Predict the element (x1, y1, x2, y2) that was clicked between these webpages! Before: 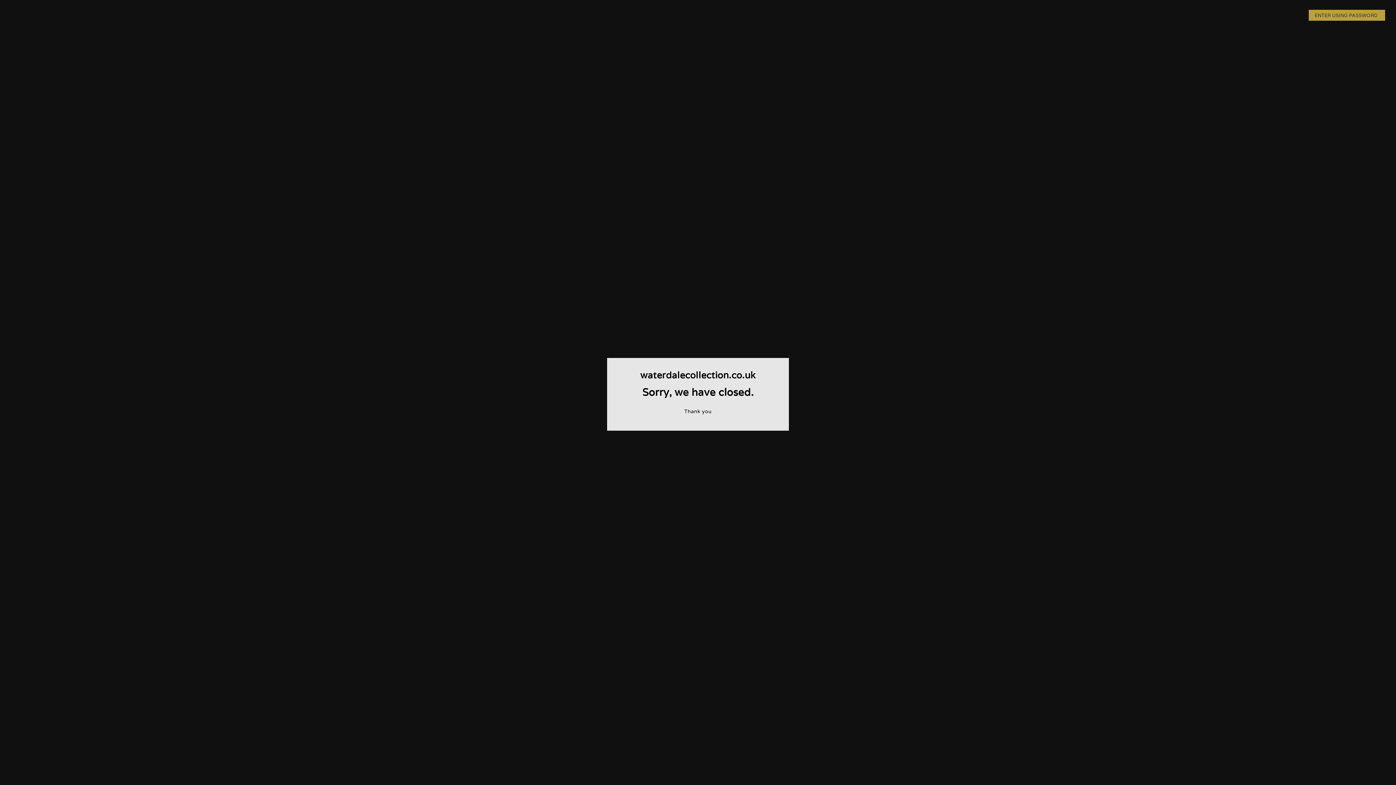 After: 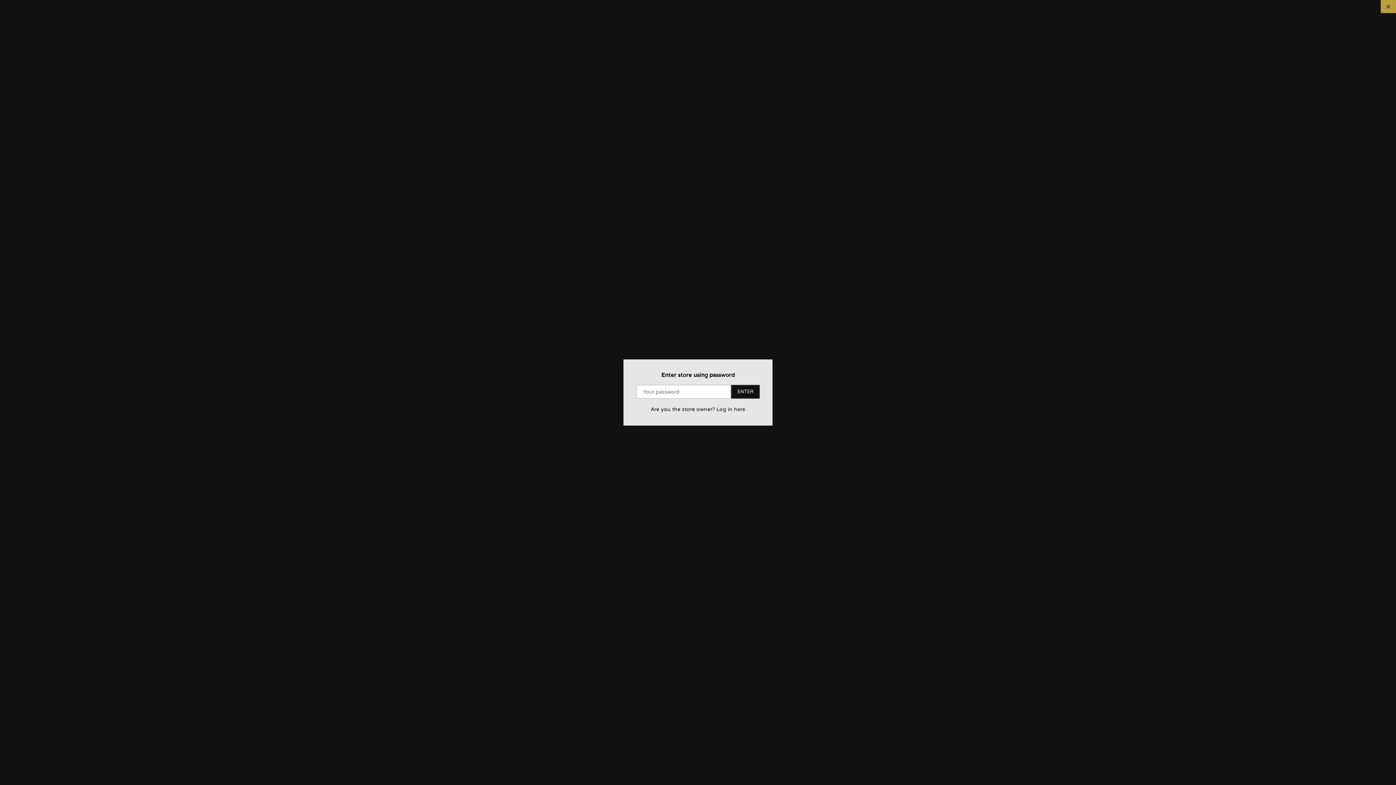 Action: bbox: (1308, 9, 1385, 20) label: ENTER USING PASSWORD 